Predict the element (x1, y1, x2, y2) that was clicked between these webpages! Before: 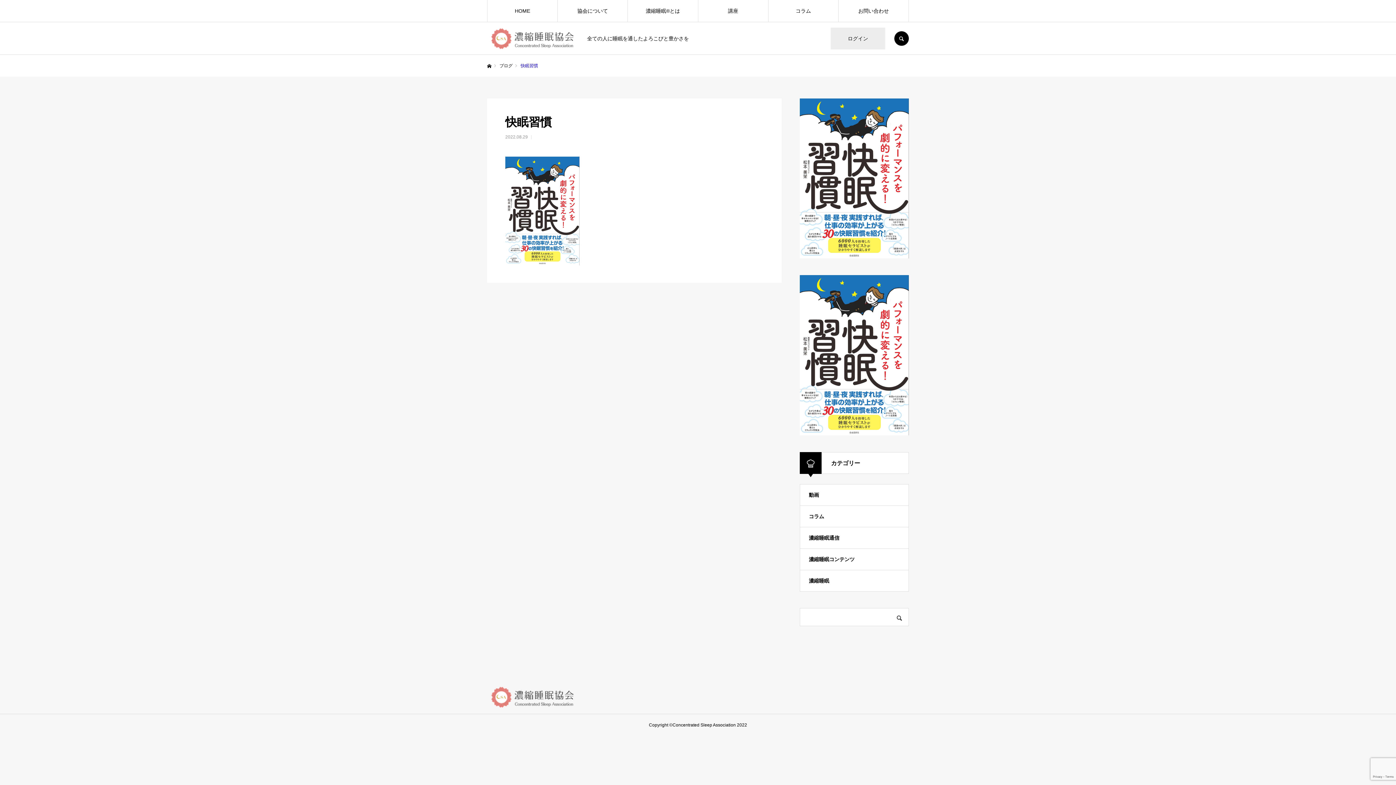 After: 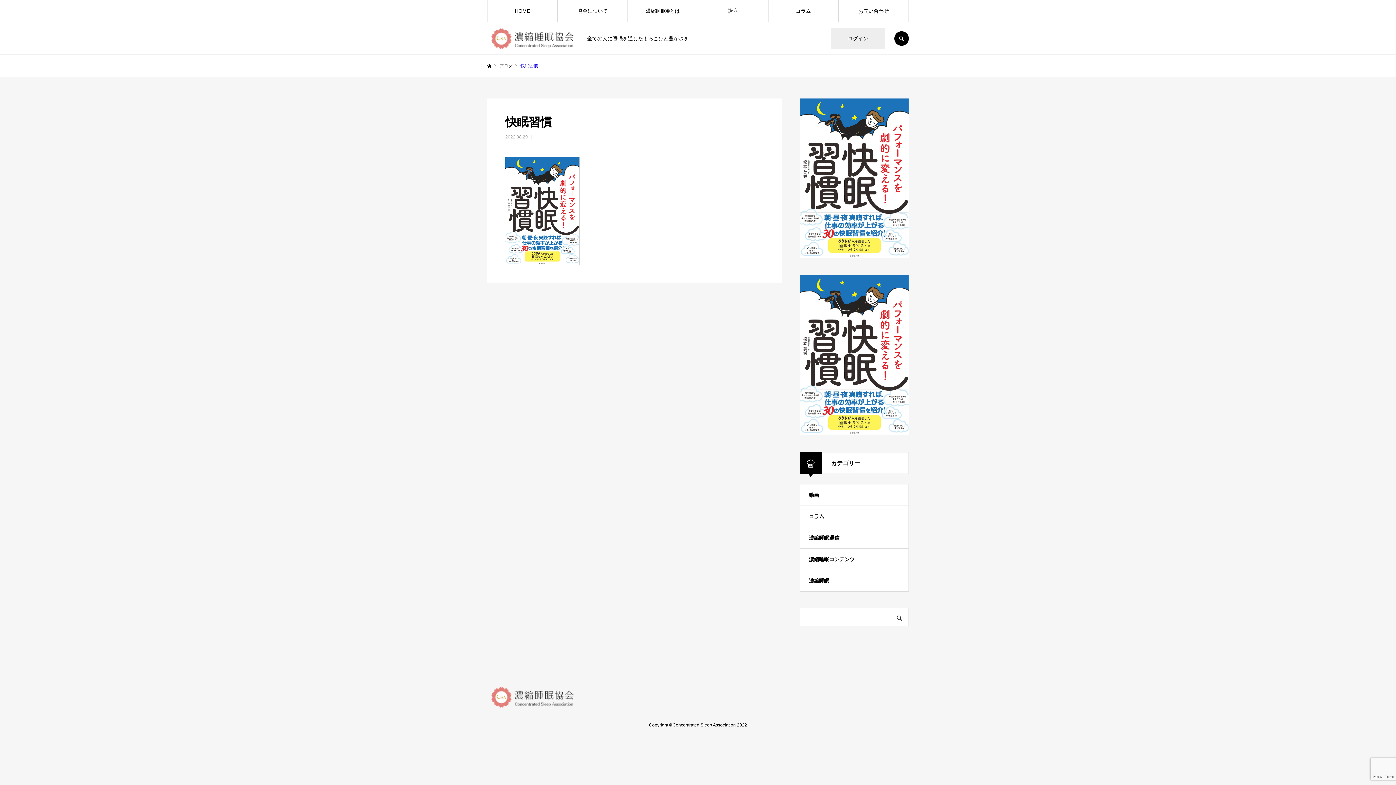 Action: bbox: (800, 275, 909, 435)